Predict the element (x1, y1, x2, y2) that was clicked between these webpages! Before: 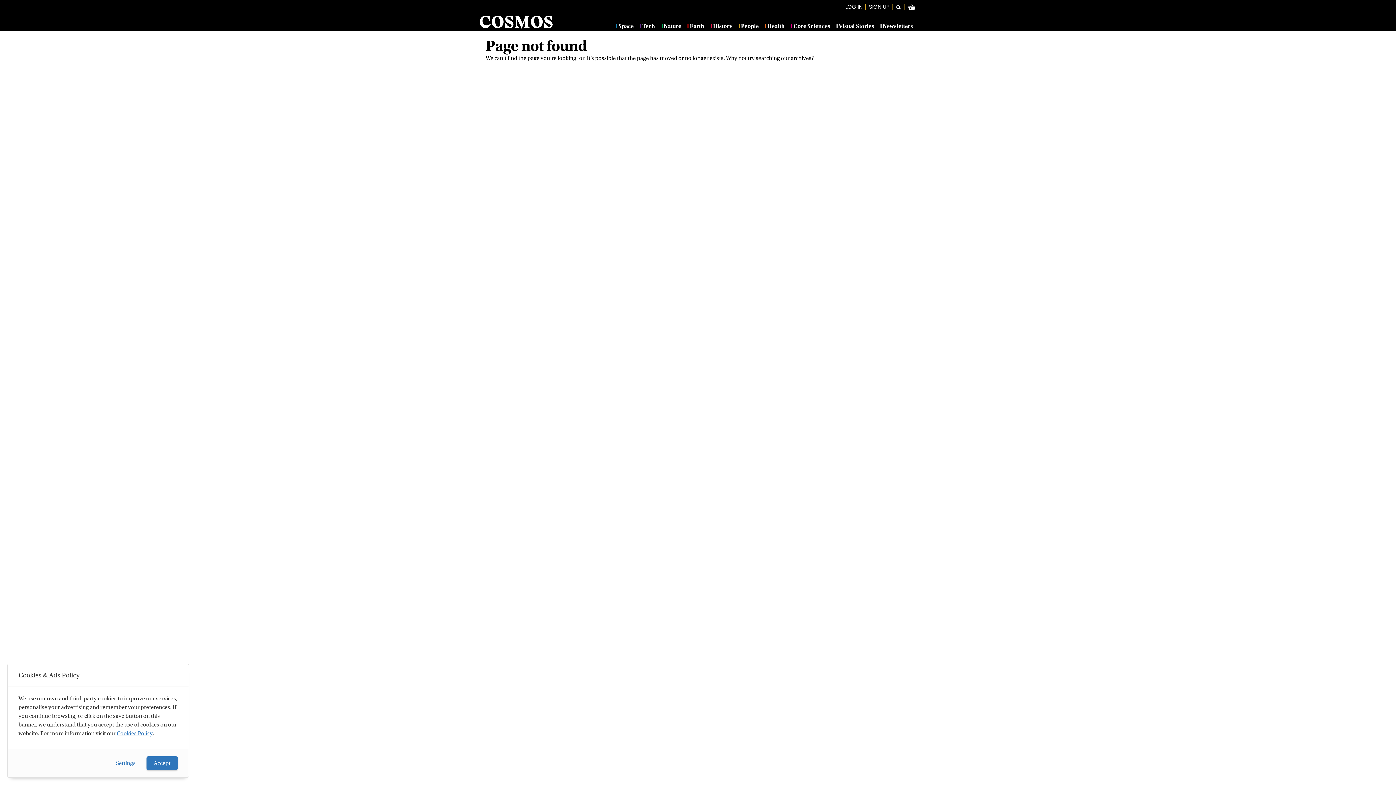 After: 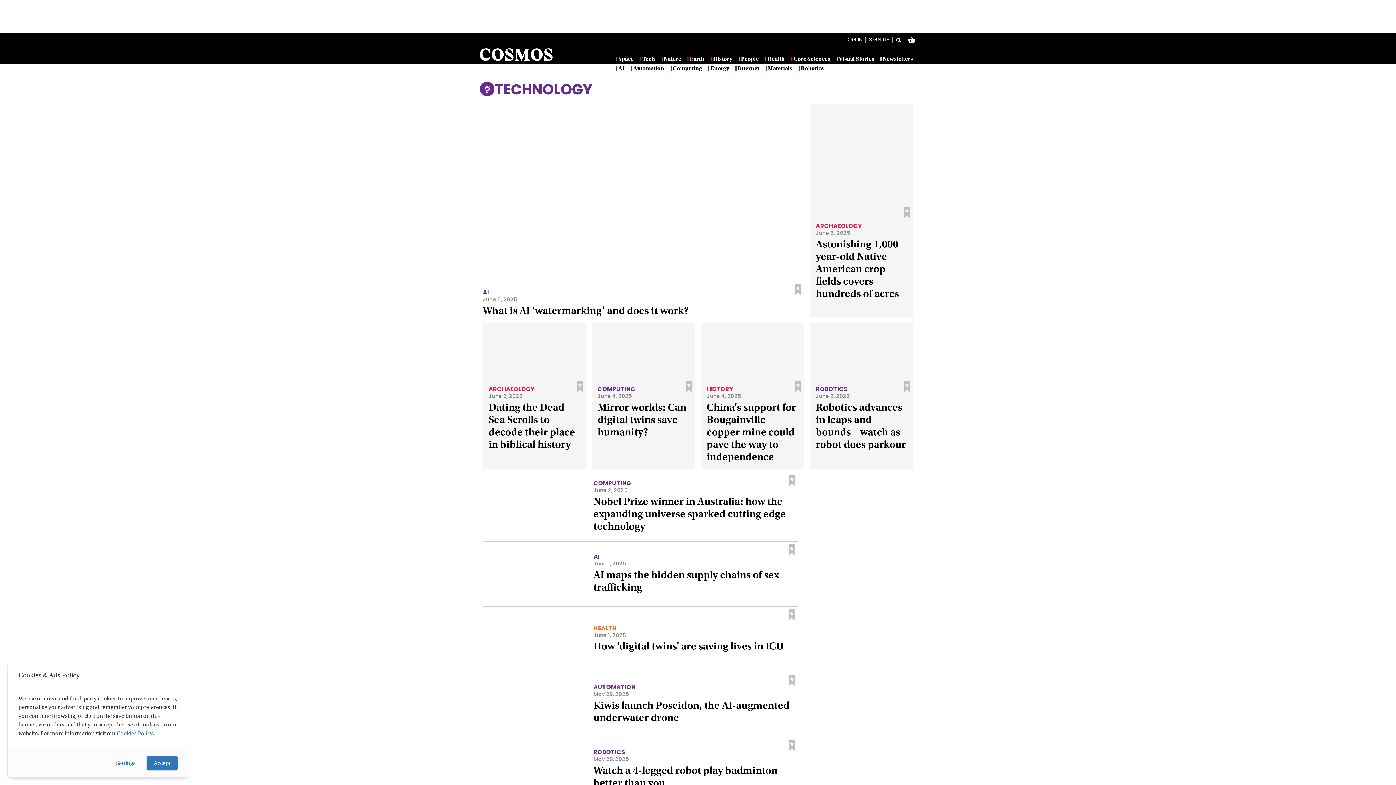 Action: bbox: (640, 24, 655, 28) label: Tech